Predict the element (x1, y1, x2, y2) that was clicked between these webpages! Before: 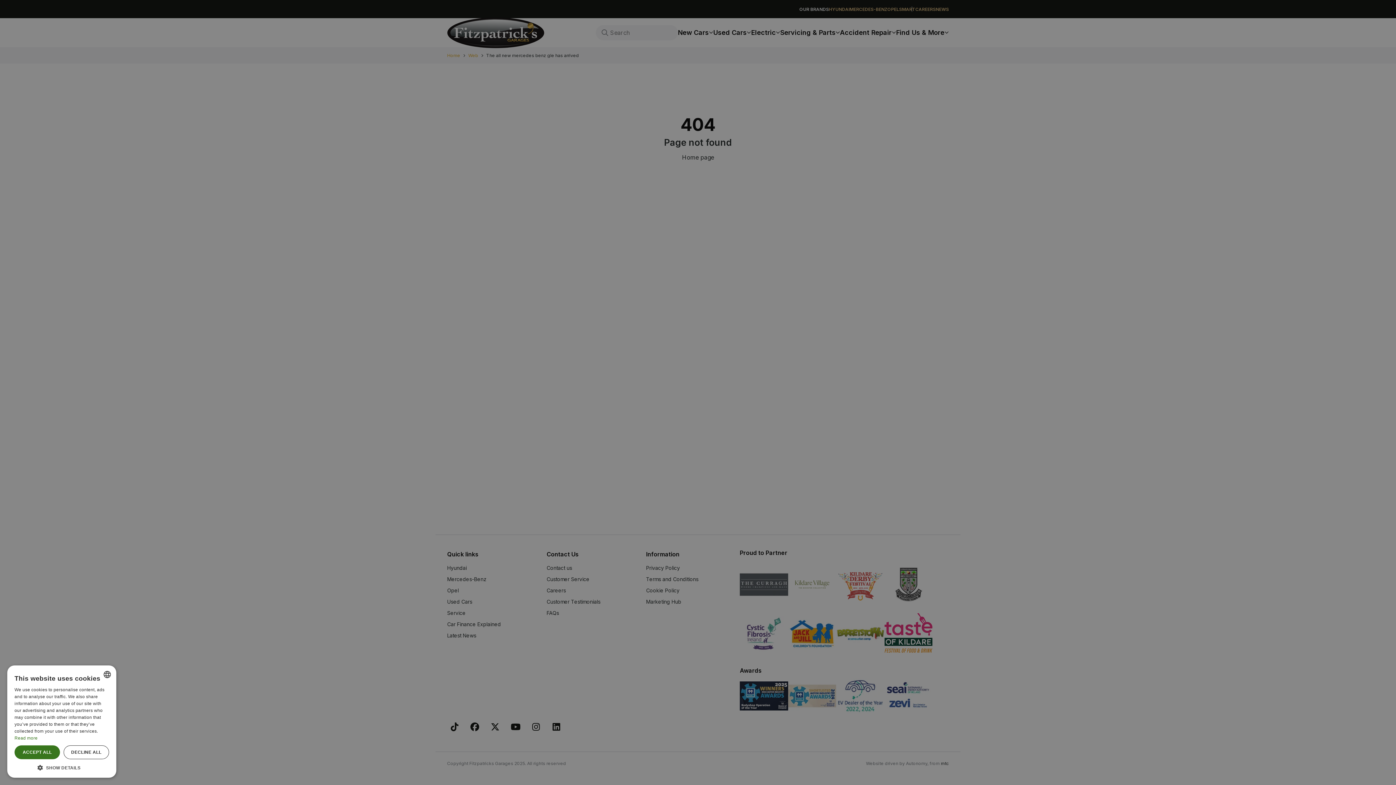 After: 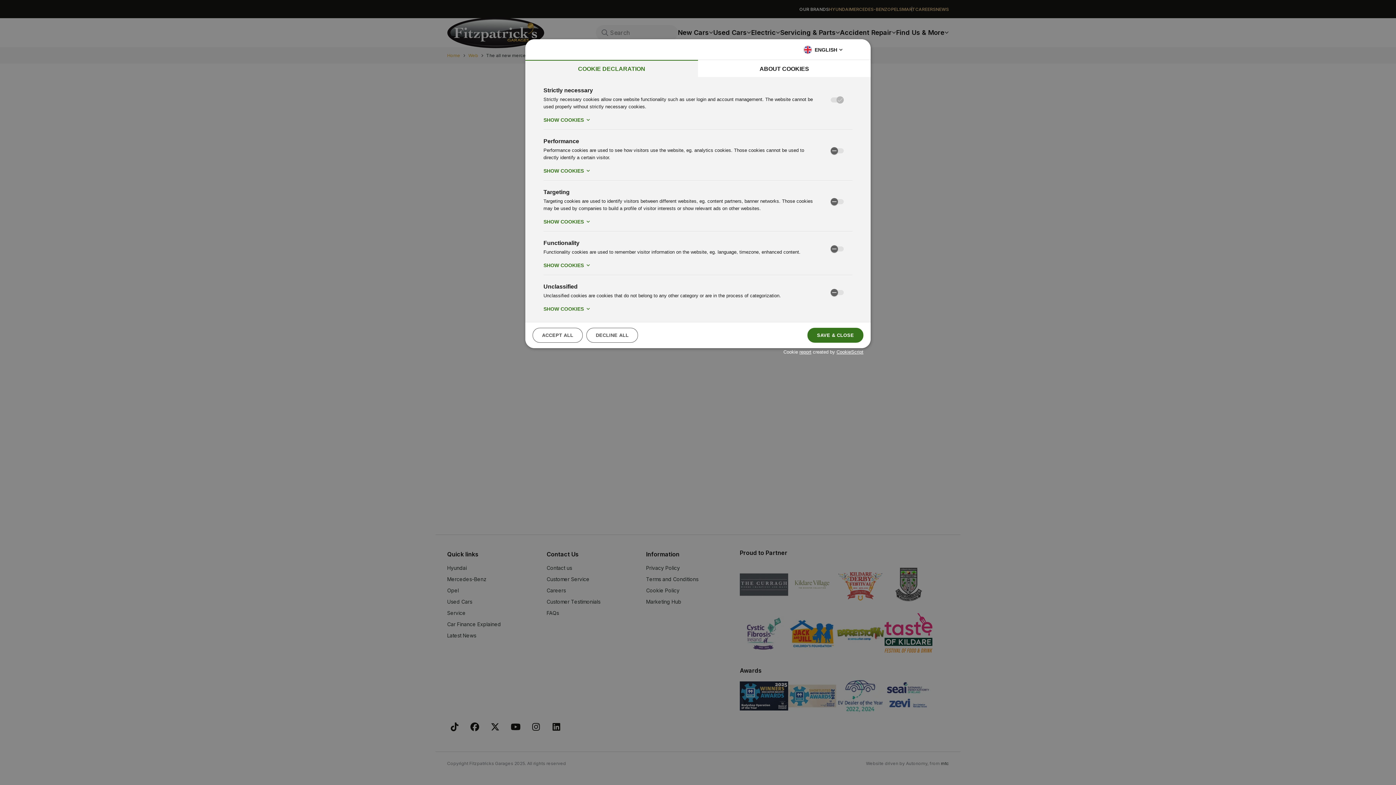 Action: label:  SHOW DETAILS bbox: (14, 764, 109, 770)